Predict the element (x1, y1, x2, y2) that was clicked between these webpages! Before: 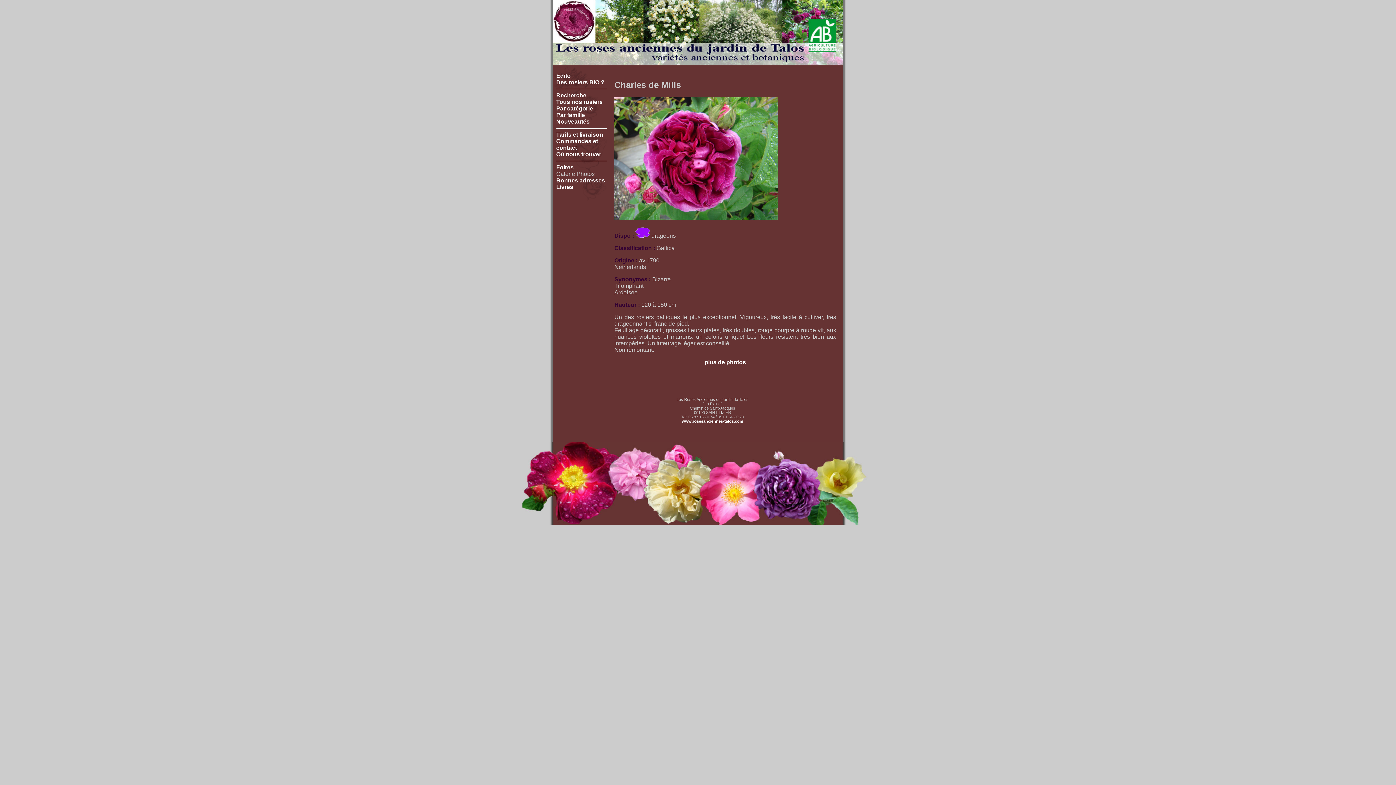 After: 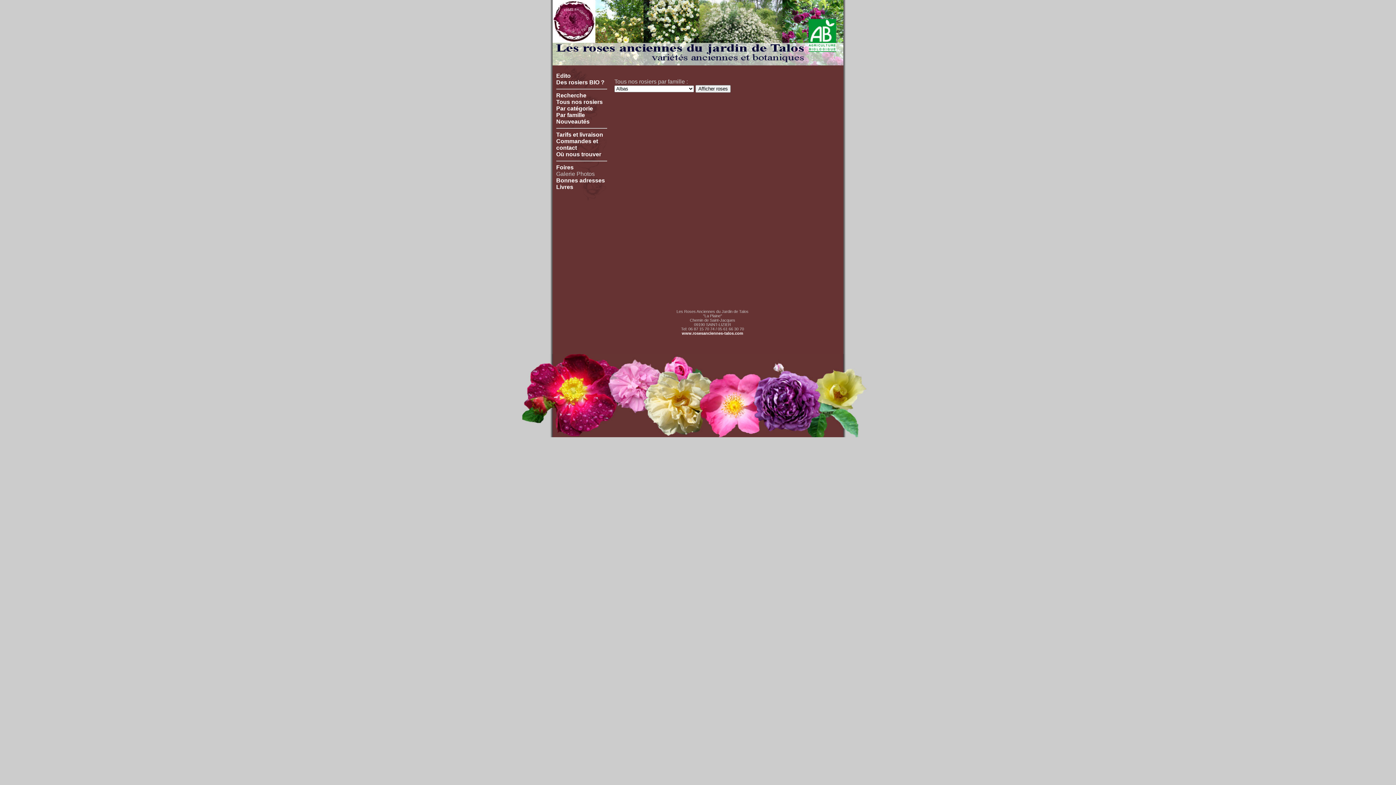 Action: label: Par famille bbox: (556, 112, 585, 118)